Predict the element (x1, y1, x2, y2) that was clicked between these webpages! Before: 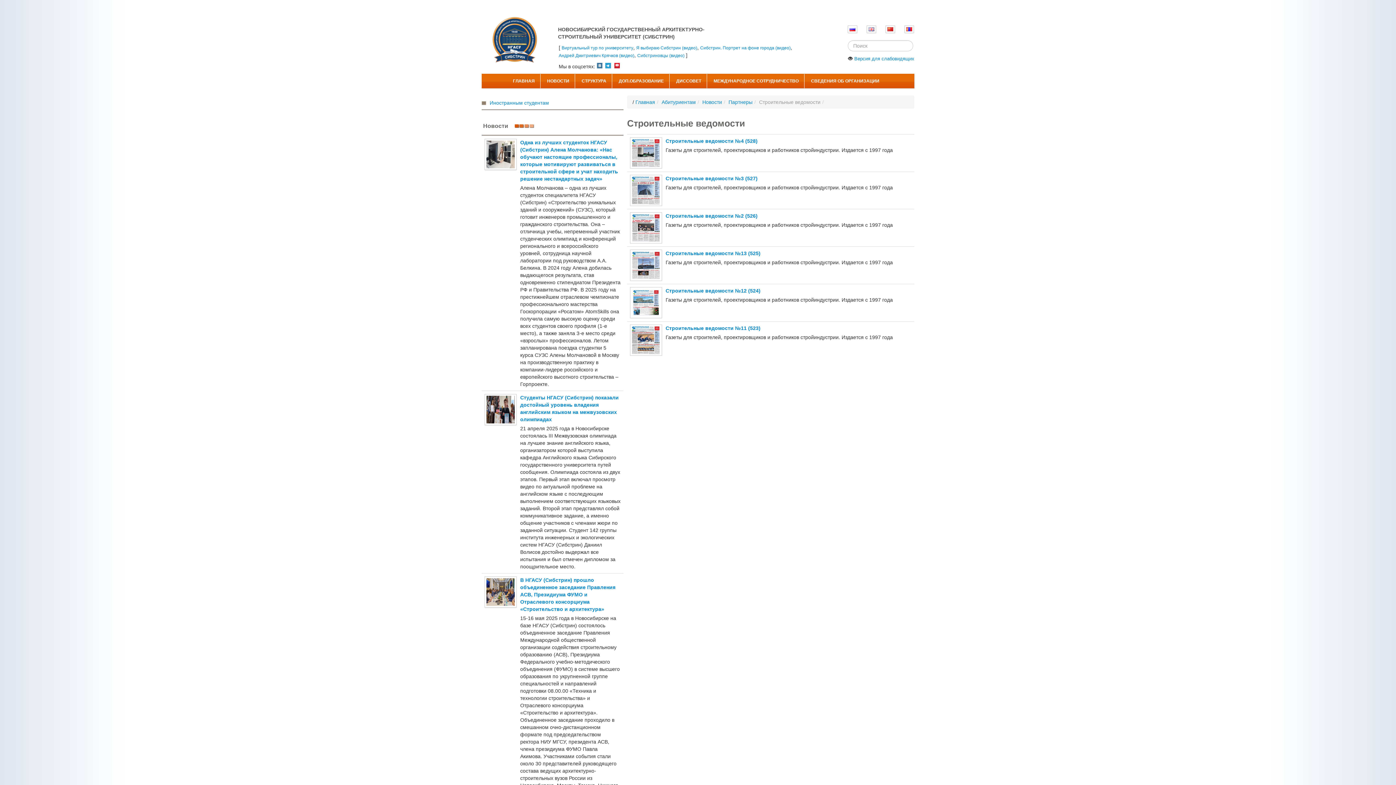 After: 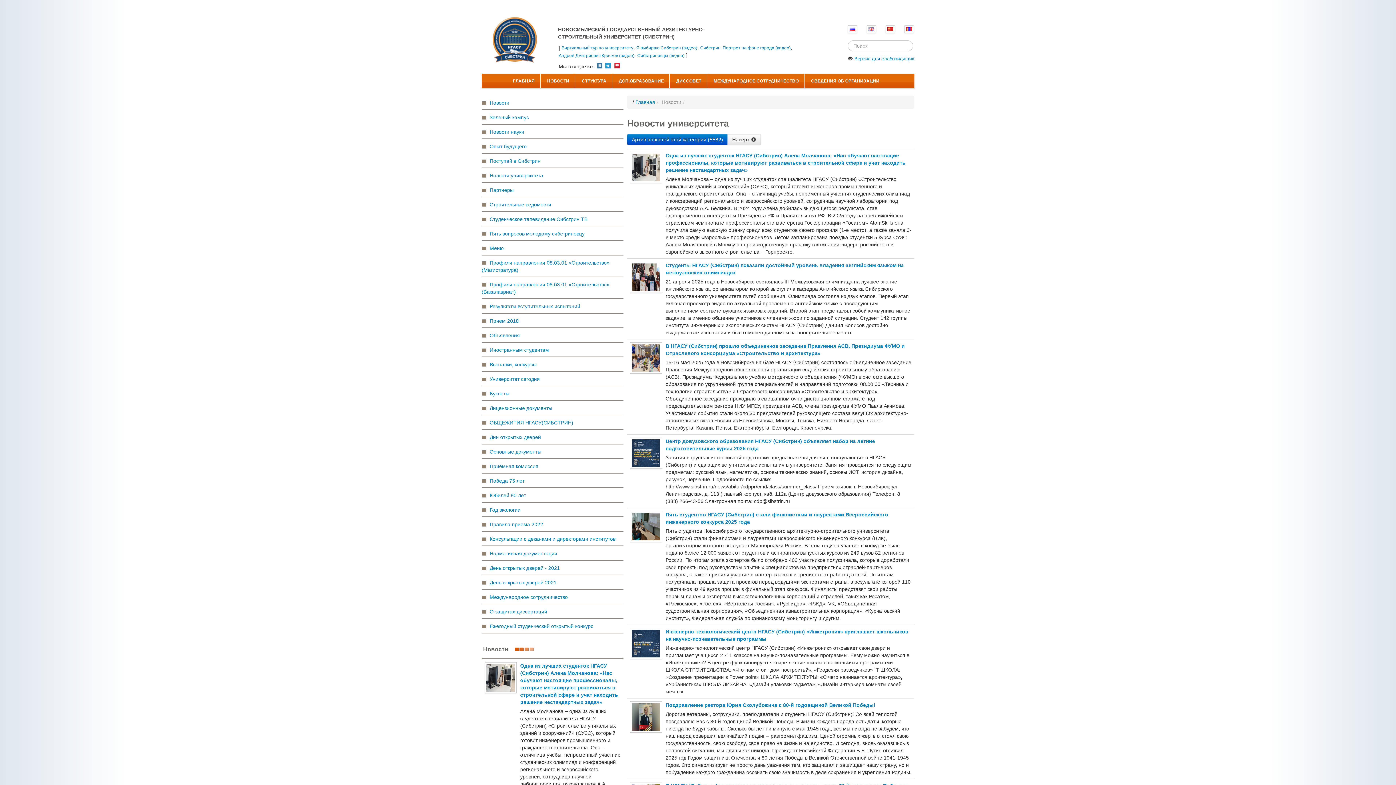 Action: label: НОВОСТИ bbox: (541, 73, 575, 88)